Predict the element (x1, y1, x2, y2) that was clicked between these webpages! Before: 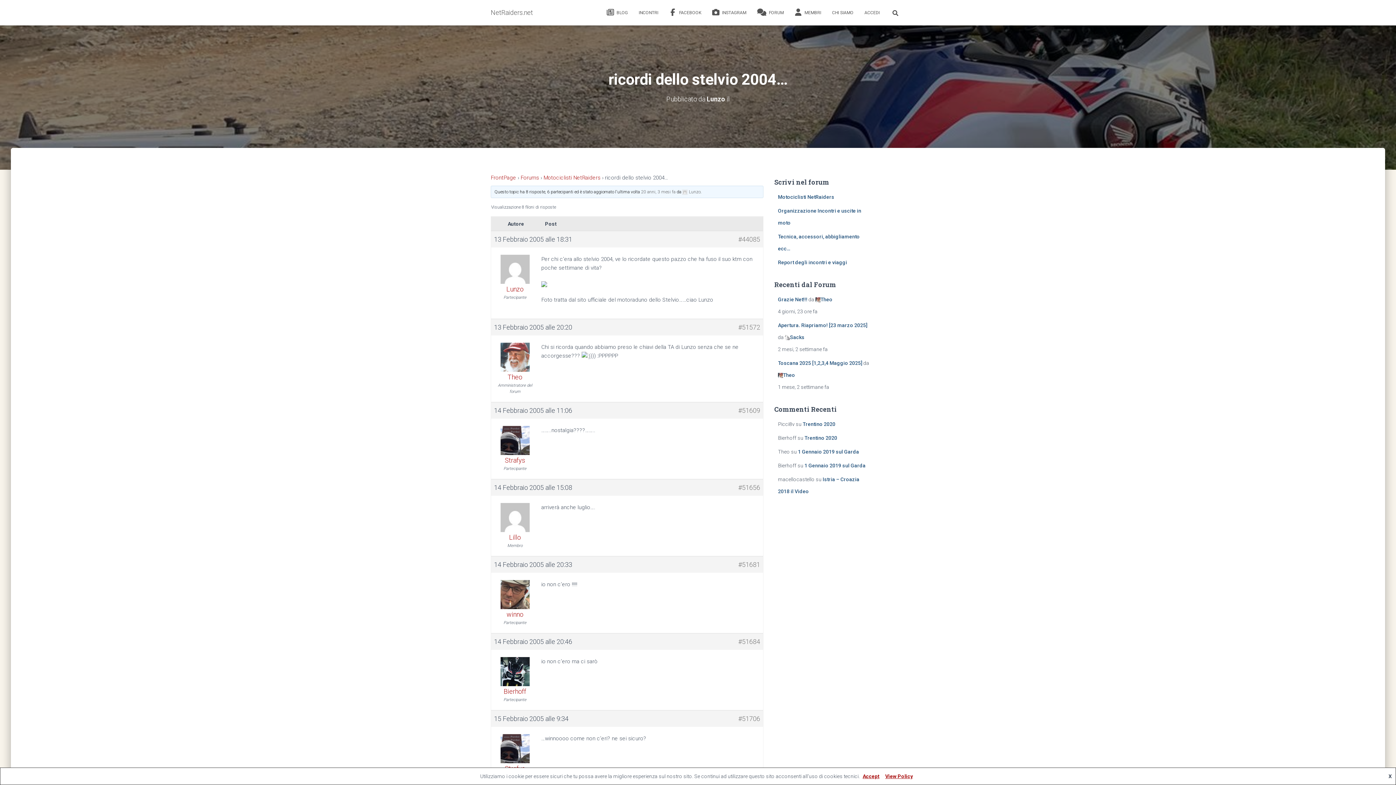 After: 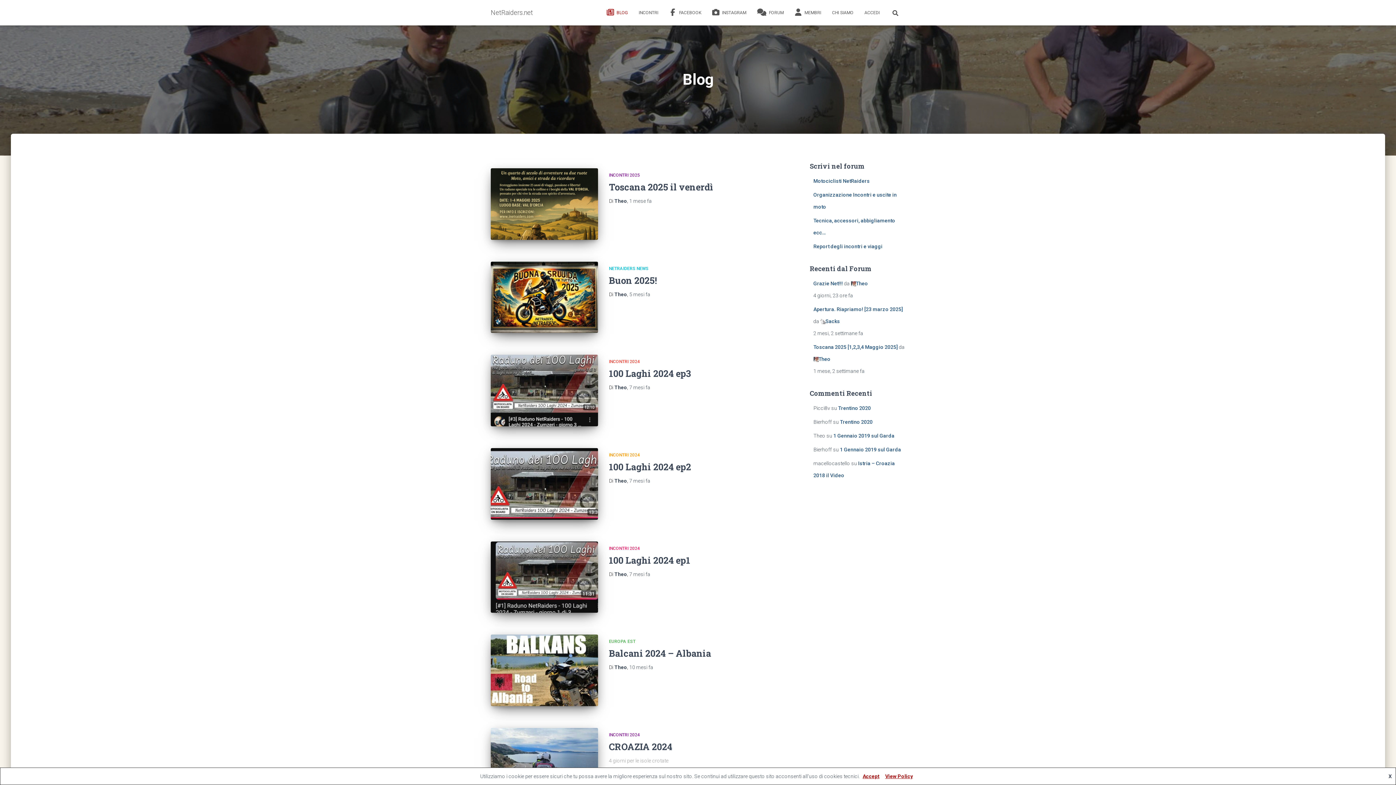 Action: bbox: (601, 3, 633, 21) label:  BLOG